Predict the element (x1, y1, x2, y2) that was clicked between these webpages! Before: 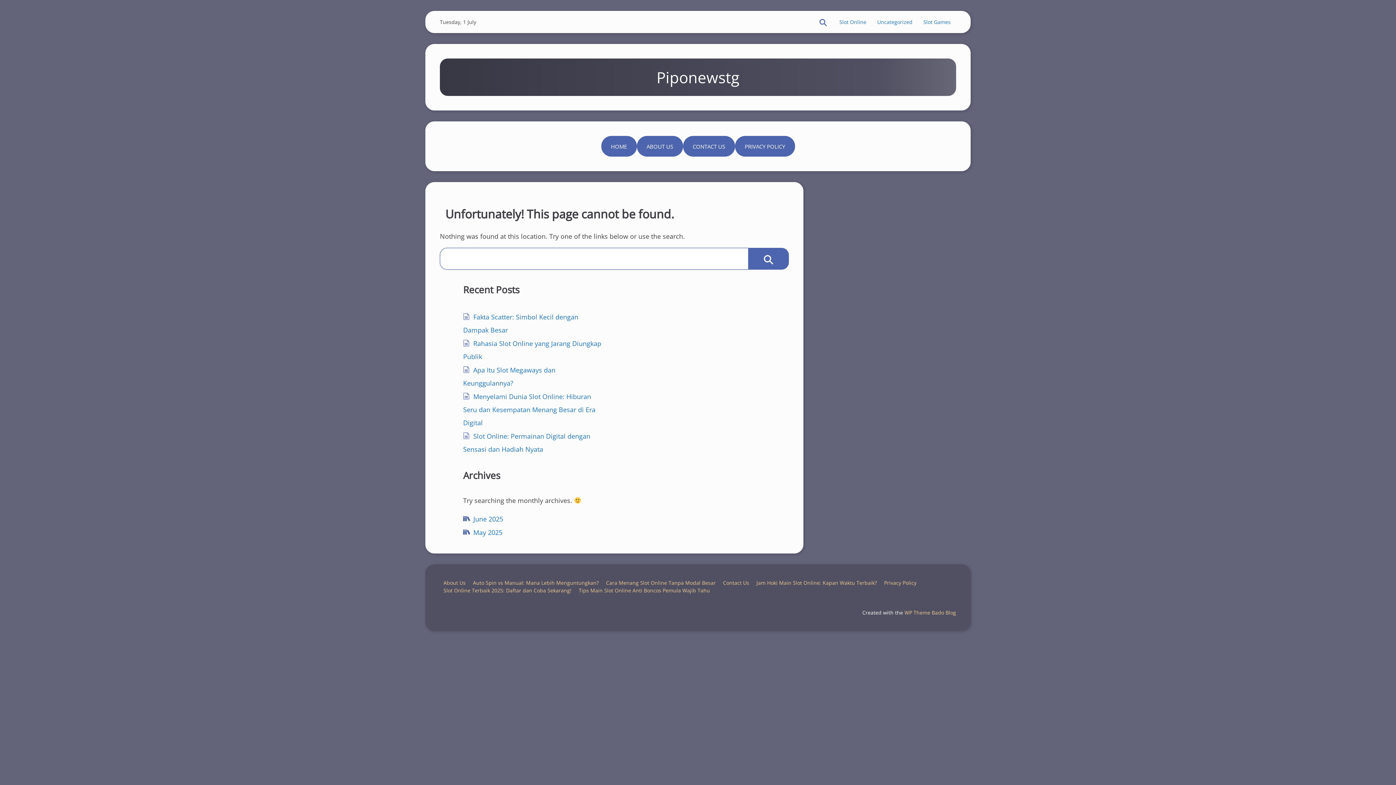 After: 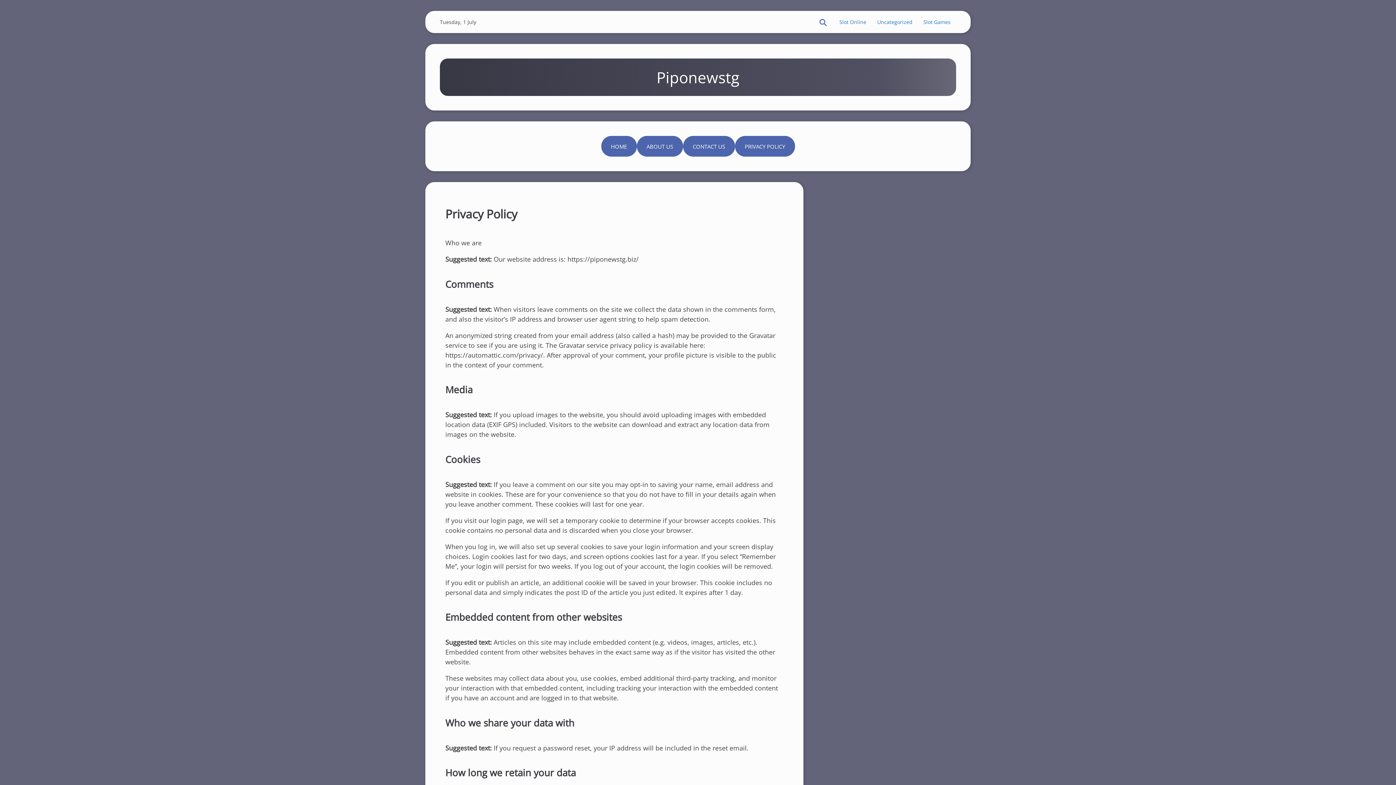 Action: label: Privacy Policy bbox: (880, 579, 920, 586)